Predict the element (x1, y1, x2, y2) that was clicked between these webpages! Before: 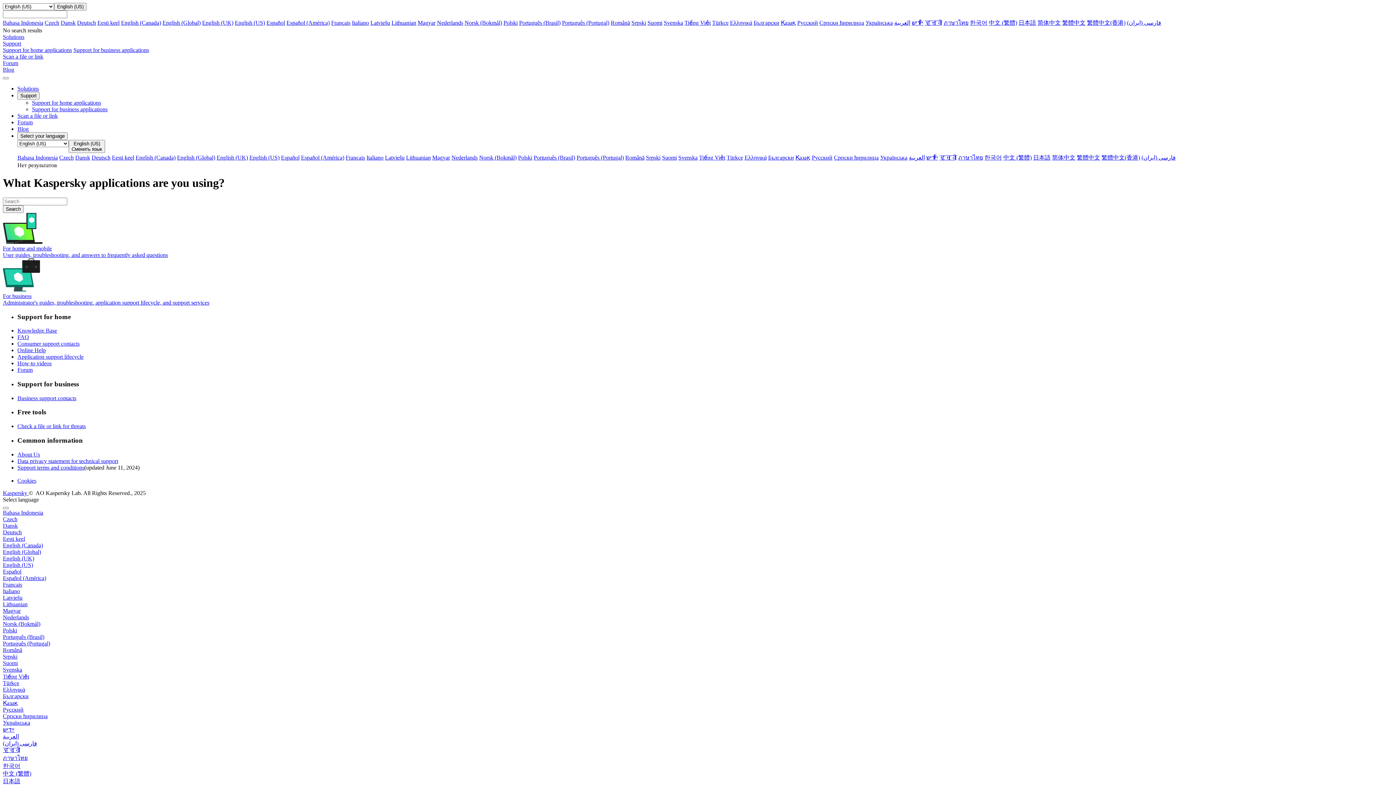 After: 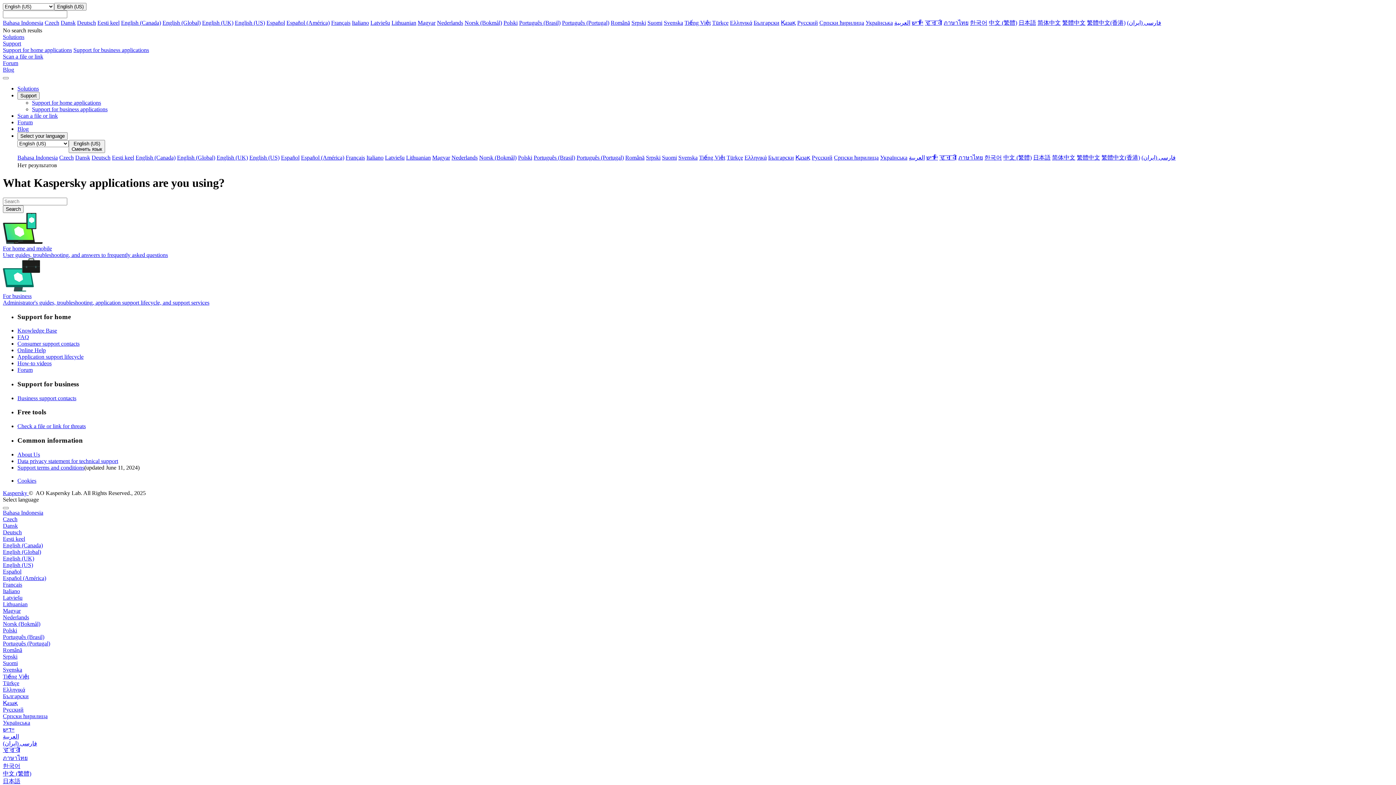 Action: label: Check a file or link for threats bbox: (17, 423, 85, 429)